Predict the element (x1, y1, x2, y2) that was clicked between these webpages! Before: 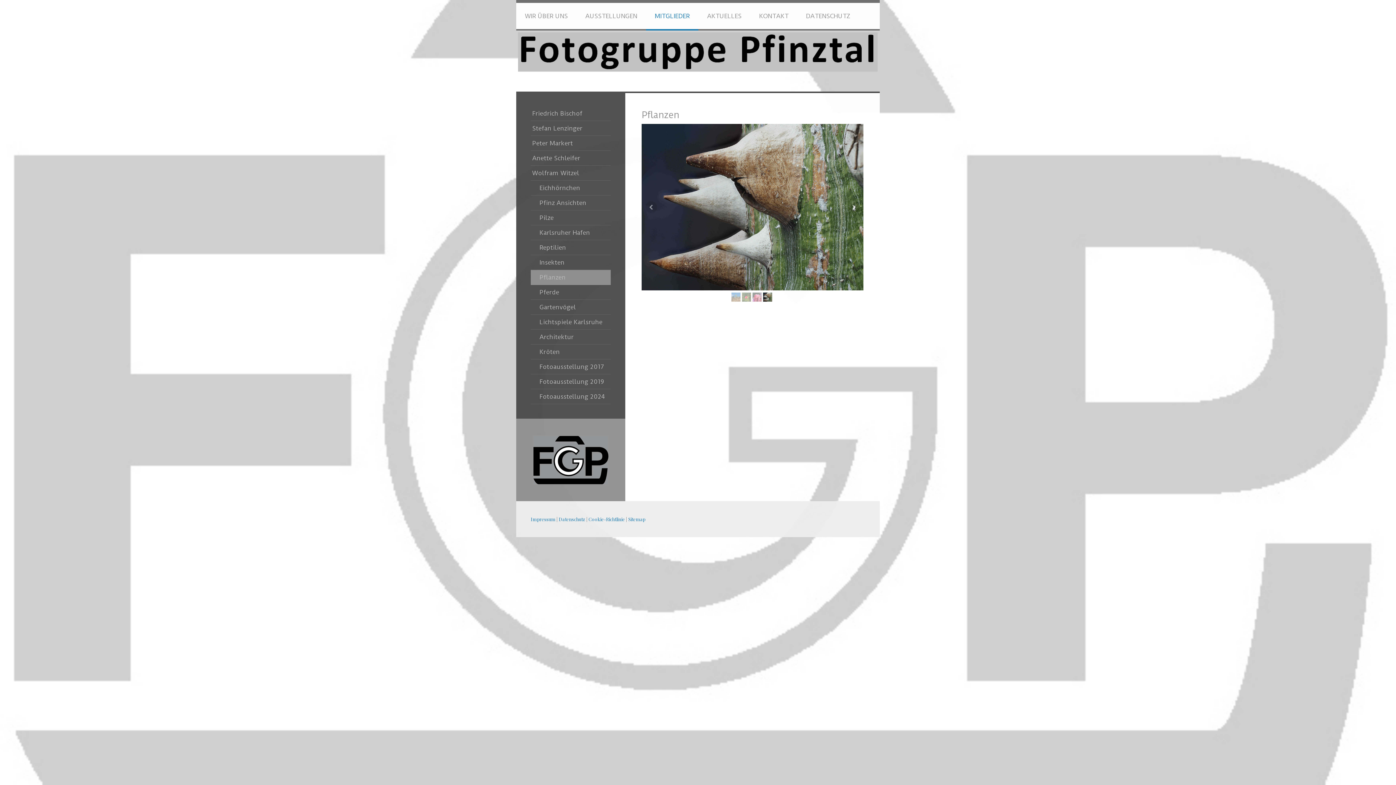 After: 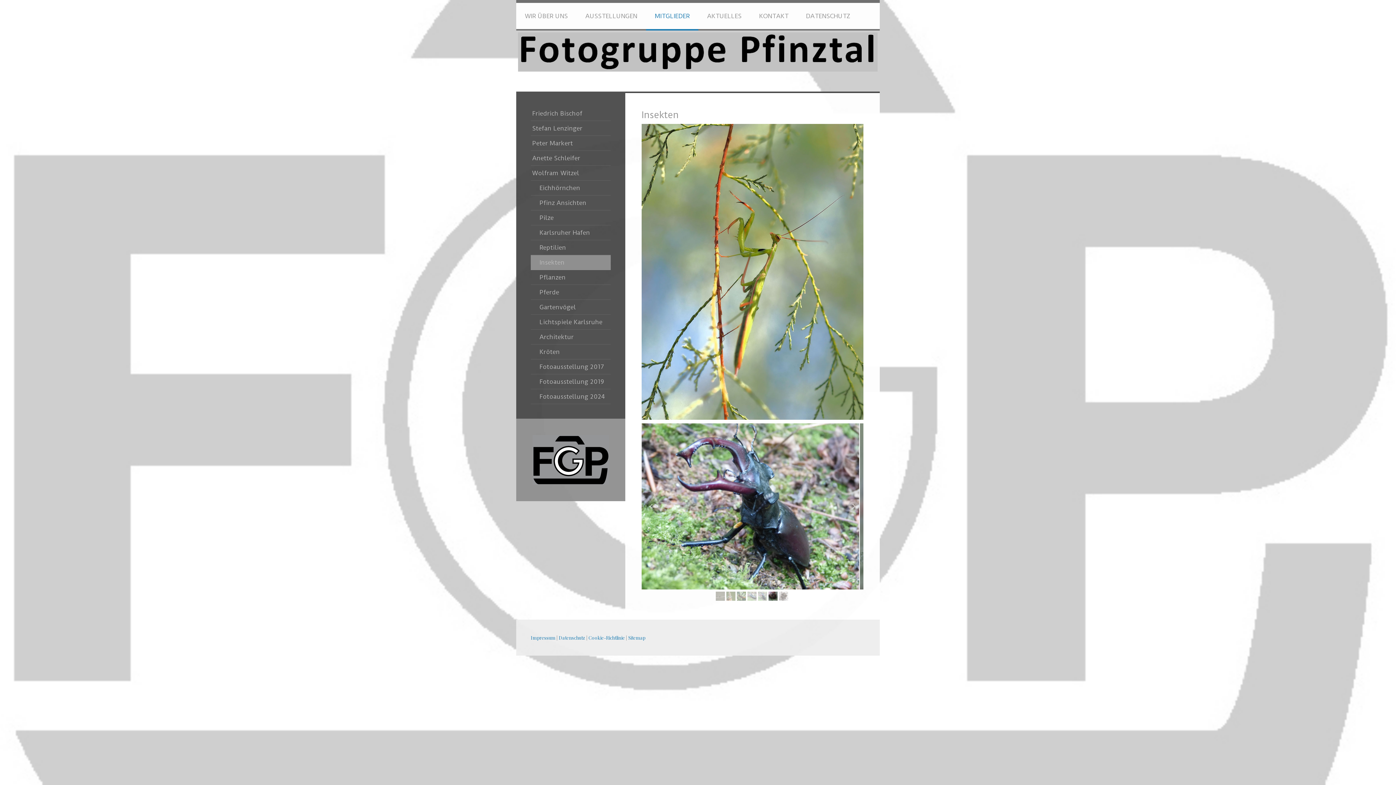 Action: label: Insekten bbox: (530, 255, 610, 270)